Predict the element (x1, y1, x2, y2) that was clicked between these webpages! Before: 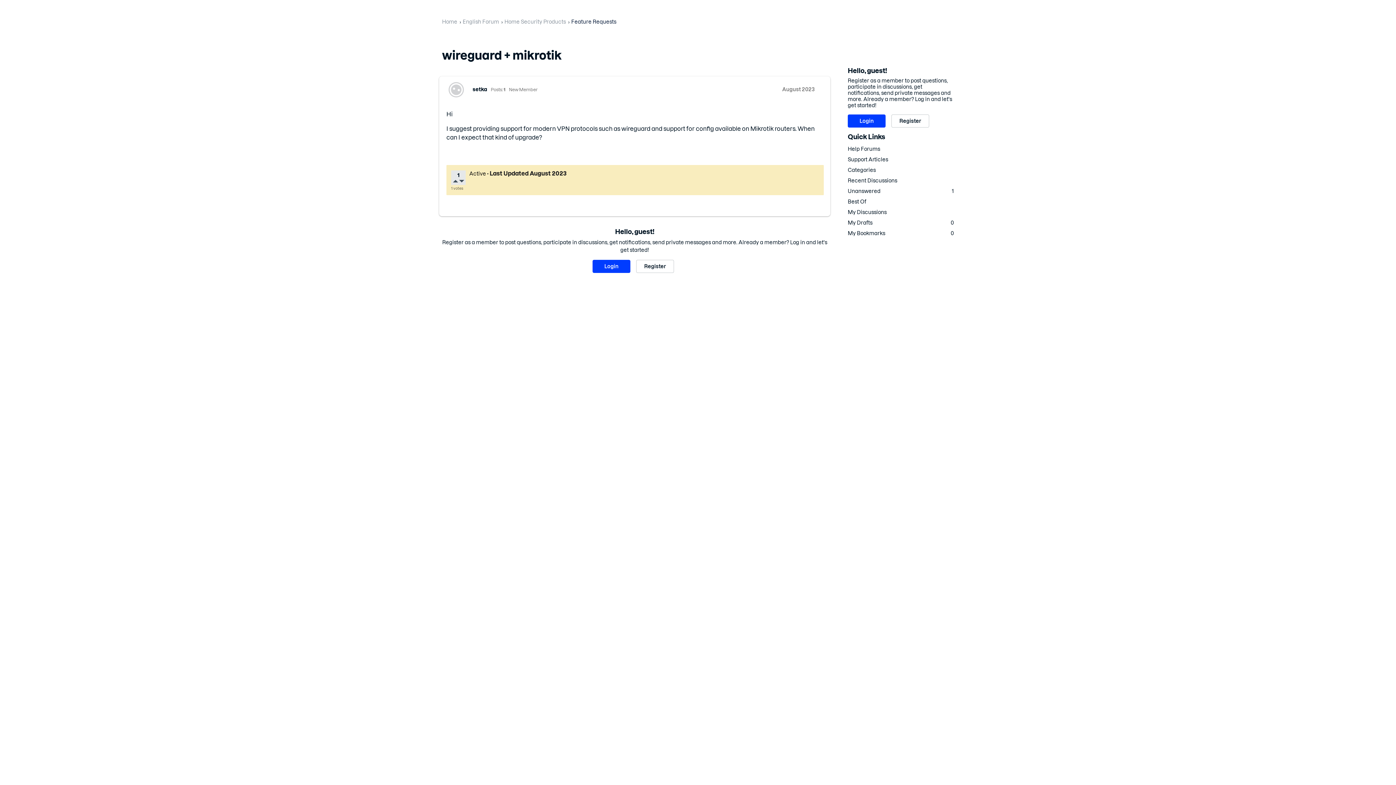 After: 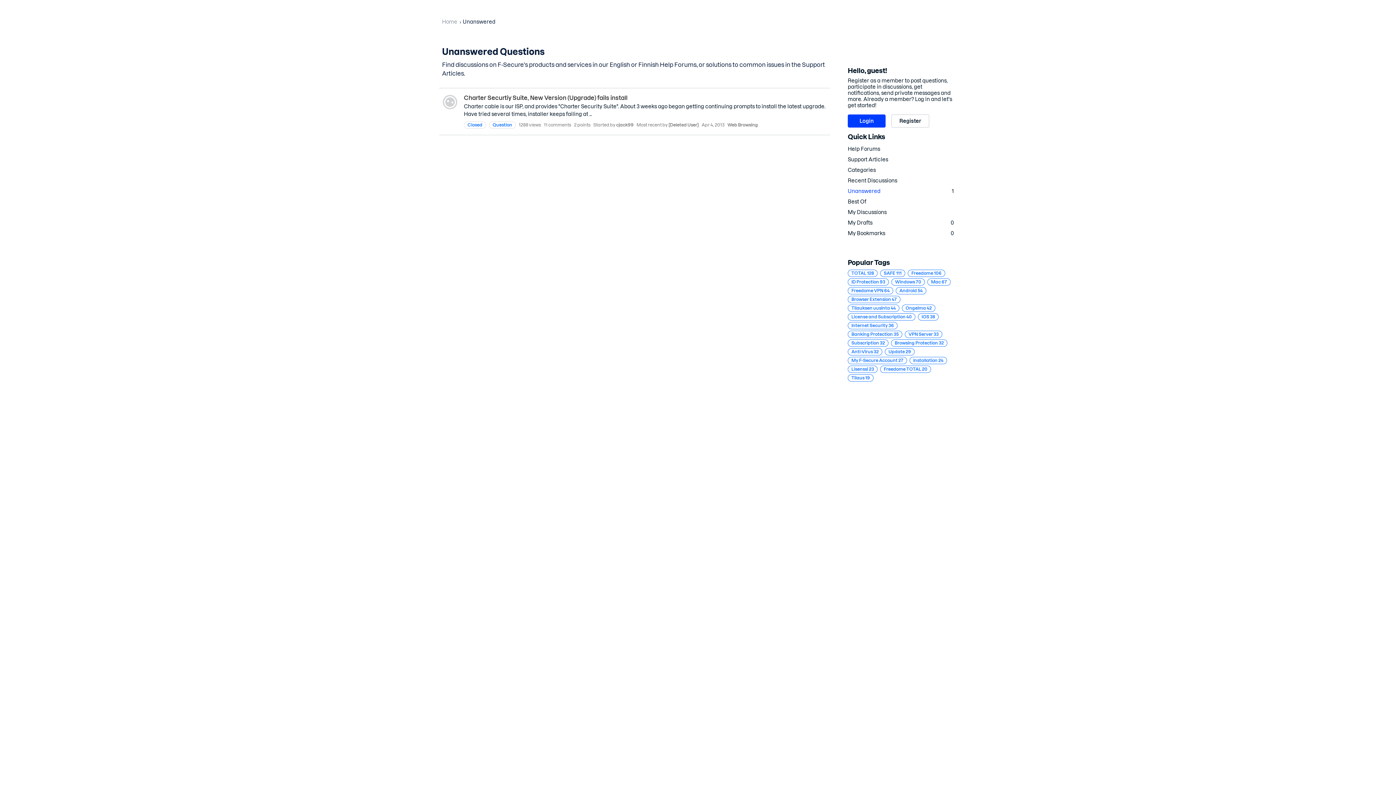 Action: label: Unanswered
1 bbox: (848, 186, 954, 196)